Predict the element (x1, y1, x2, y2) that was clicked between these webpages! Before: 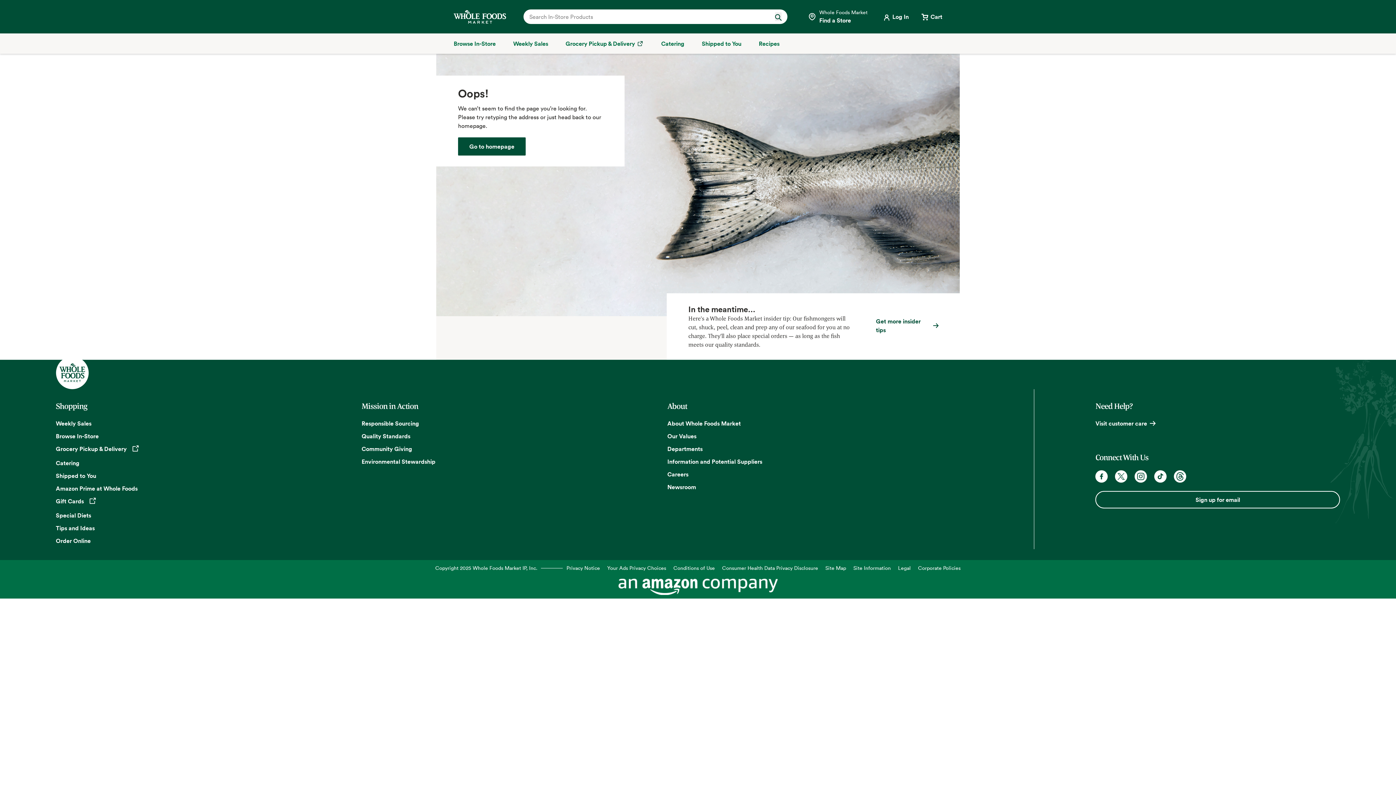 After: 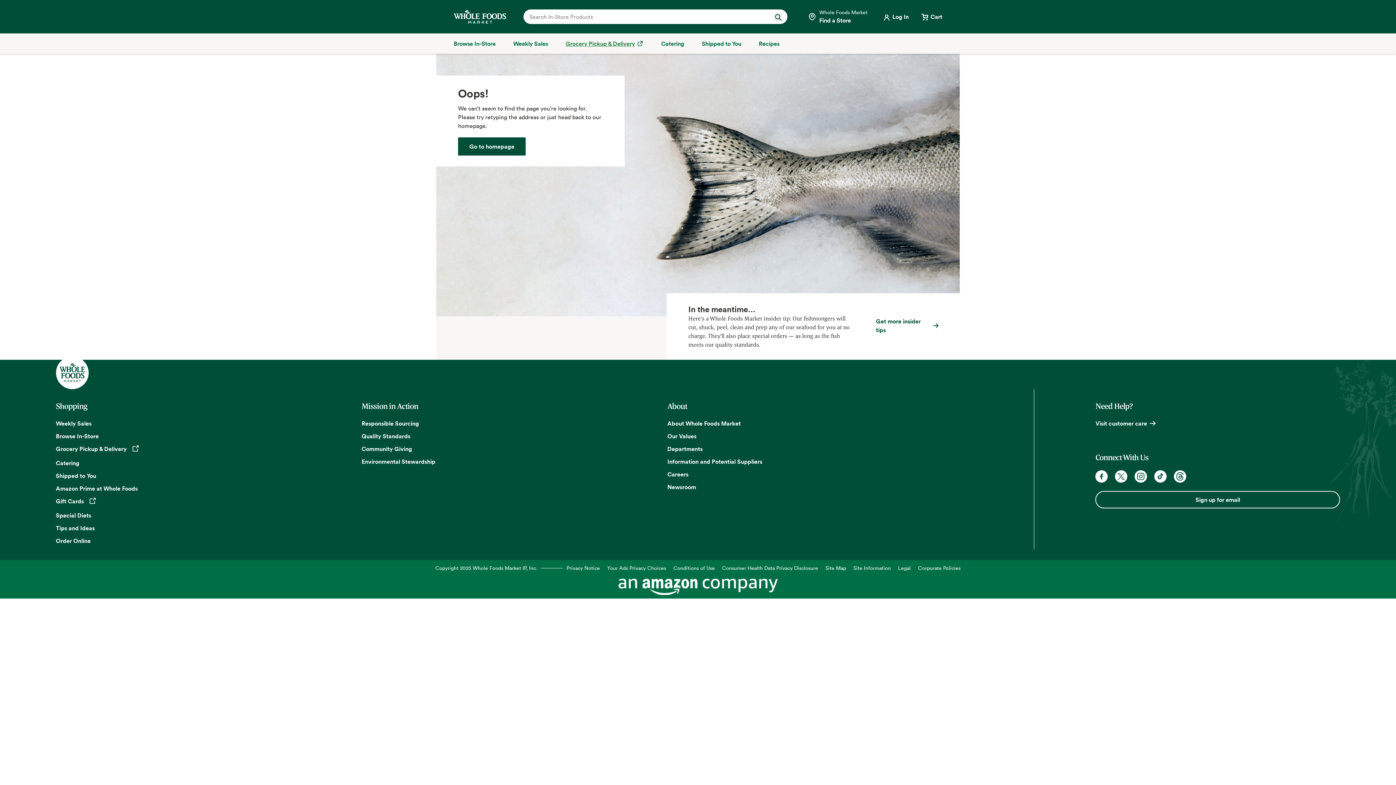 Action: bbox: (565, 39, 643, 48) label: Grocery Pickup & Delivery